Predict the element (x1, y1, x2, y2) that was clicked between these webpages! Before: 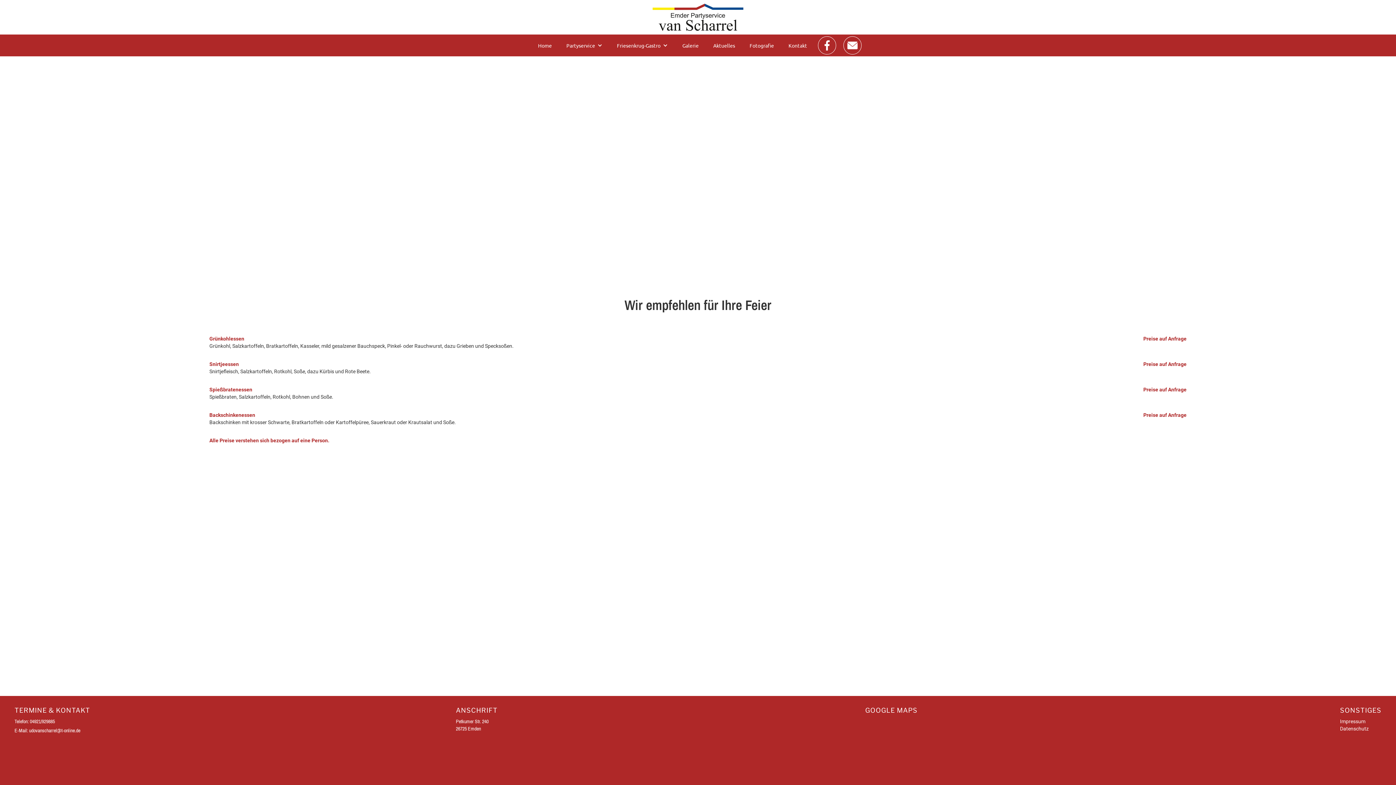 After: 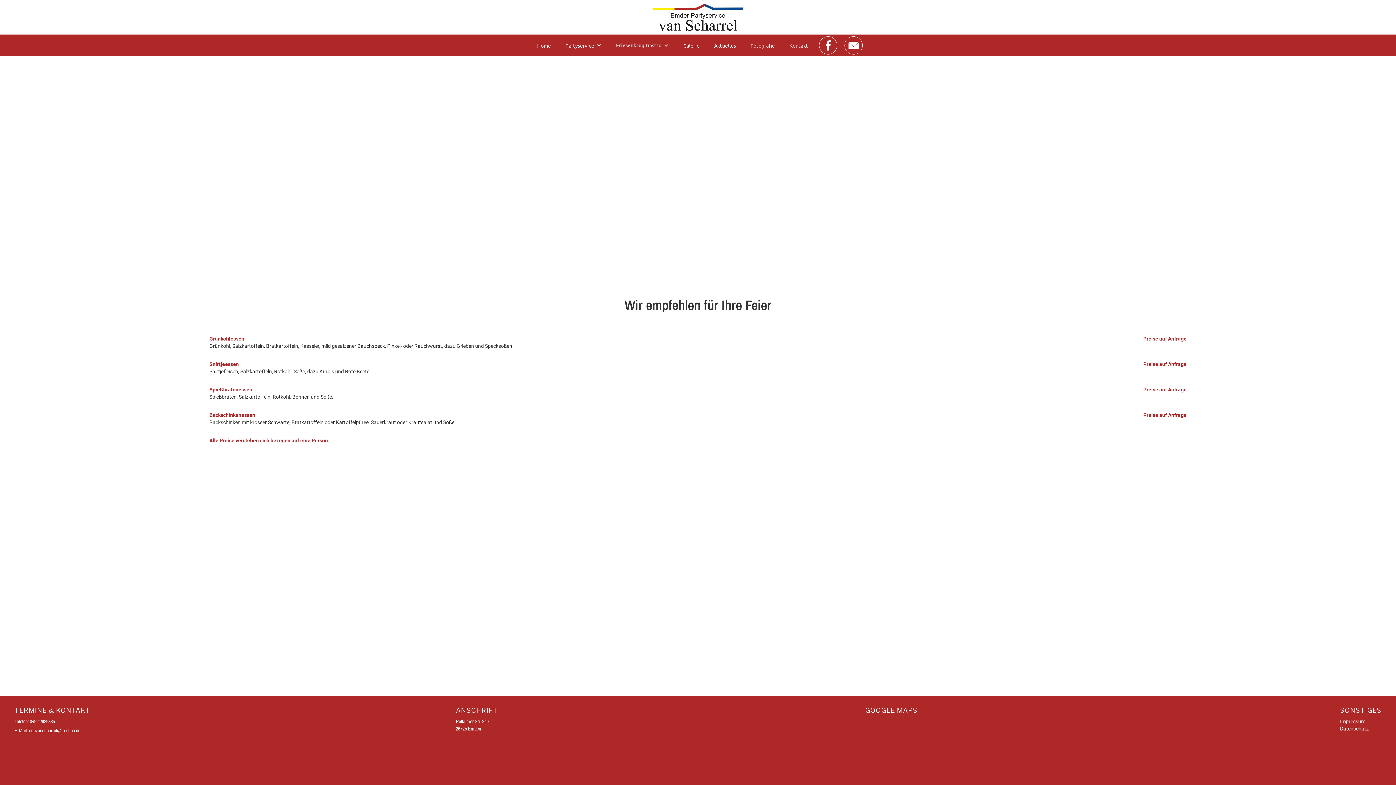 Action: label: Friesenkrug-Gastro bbox: (609, 34, 675, 56)